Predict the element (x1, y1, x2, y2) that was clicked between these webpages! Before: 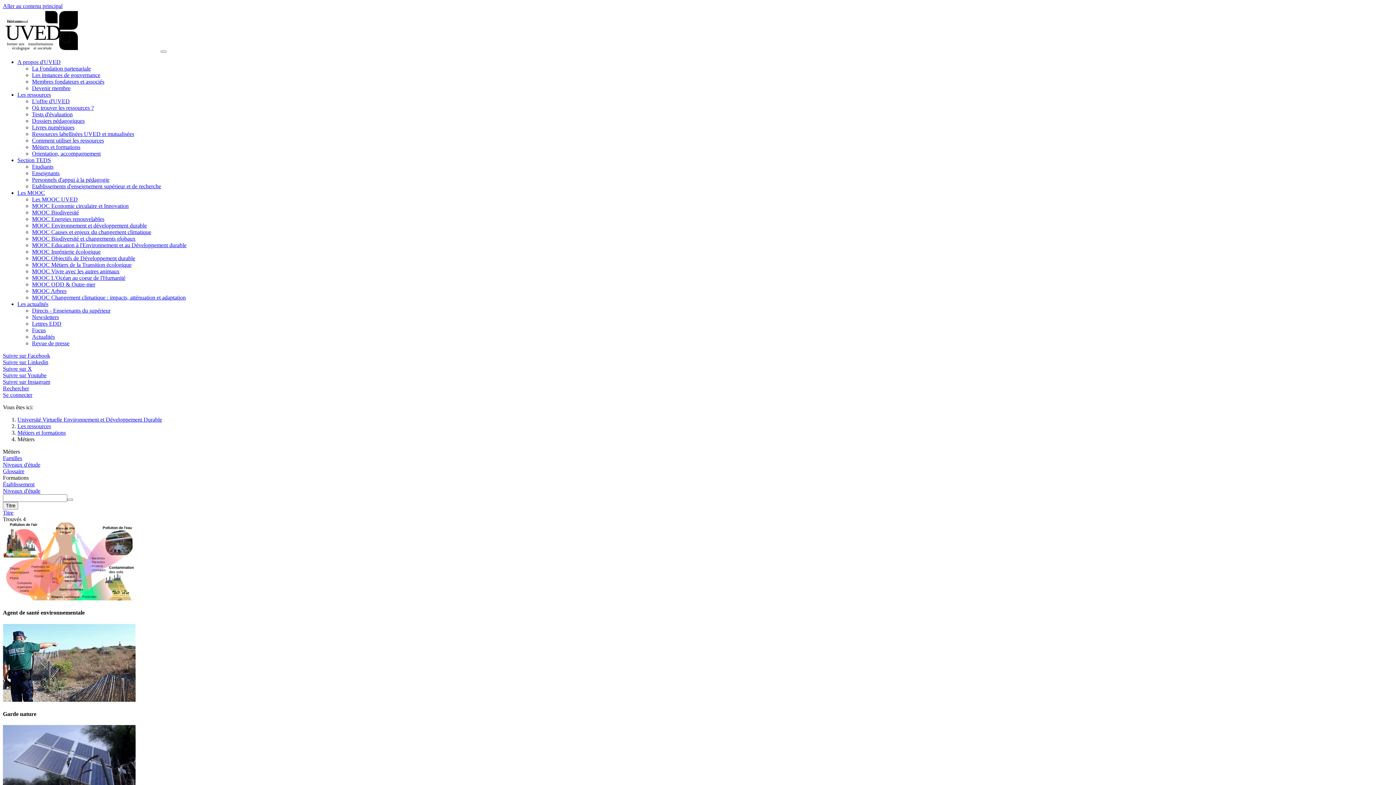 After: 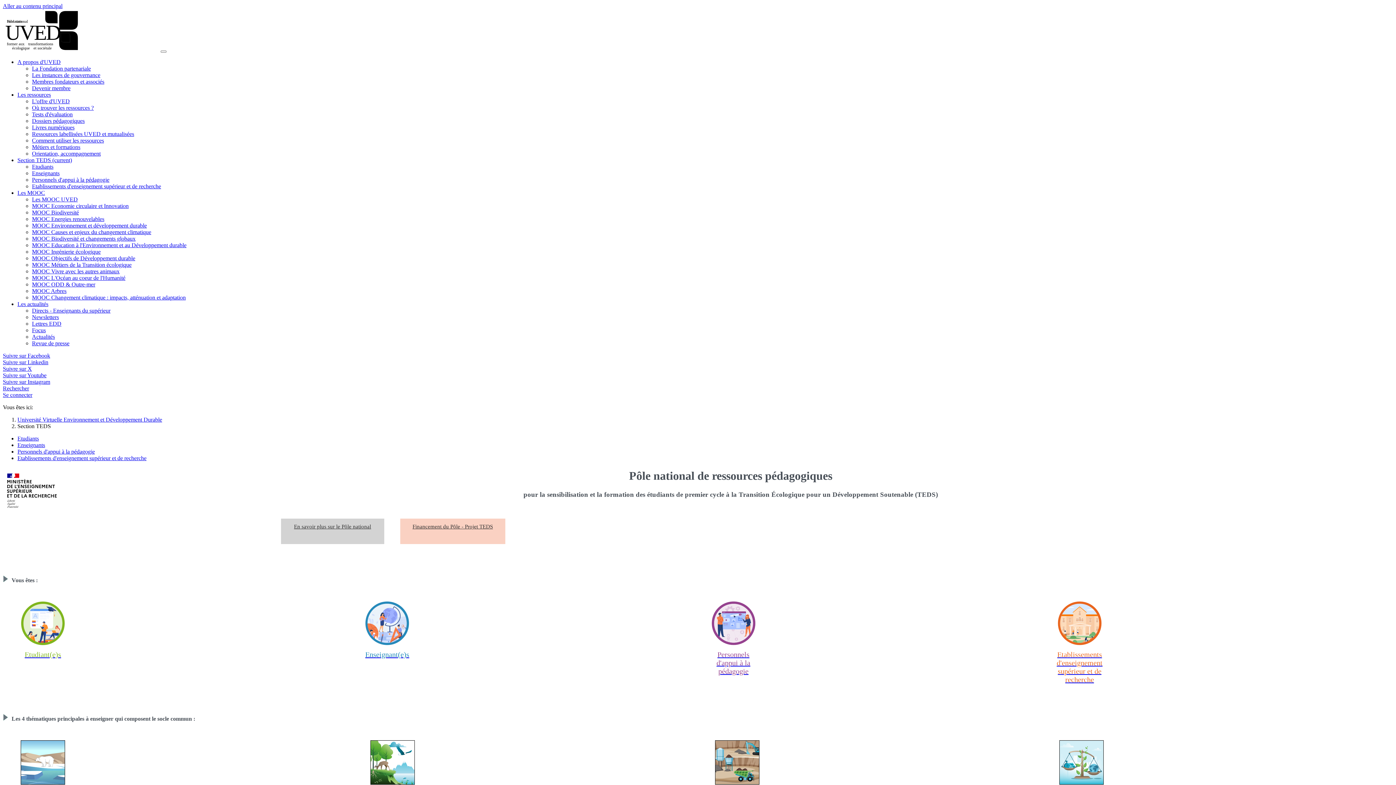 Action: label: Section TEDS bbox: (17, 157, 50, 163)